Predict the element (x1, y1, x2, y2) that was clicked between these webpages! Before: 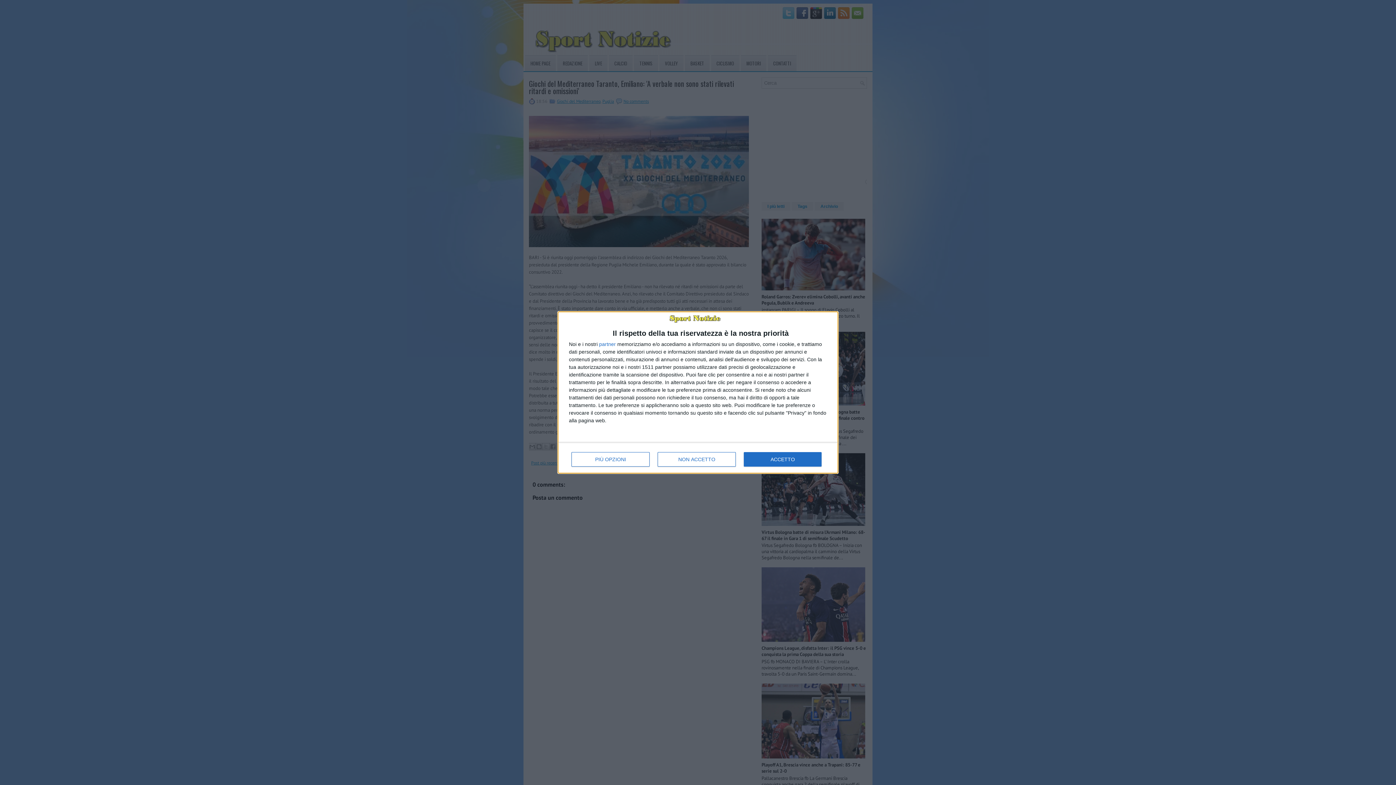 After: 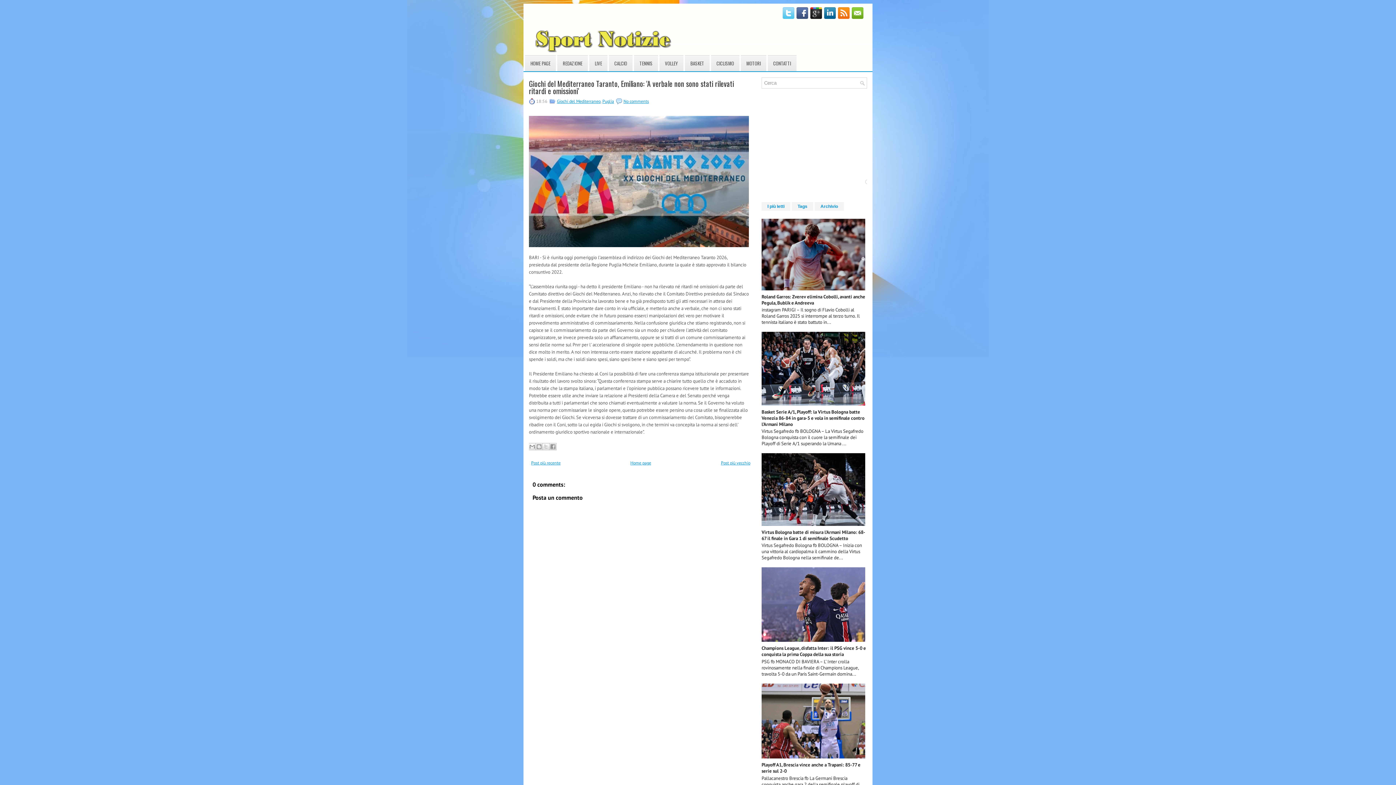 Action: bbox: (657, 452, 736, 466) label: NON ACCETTO